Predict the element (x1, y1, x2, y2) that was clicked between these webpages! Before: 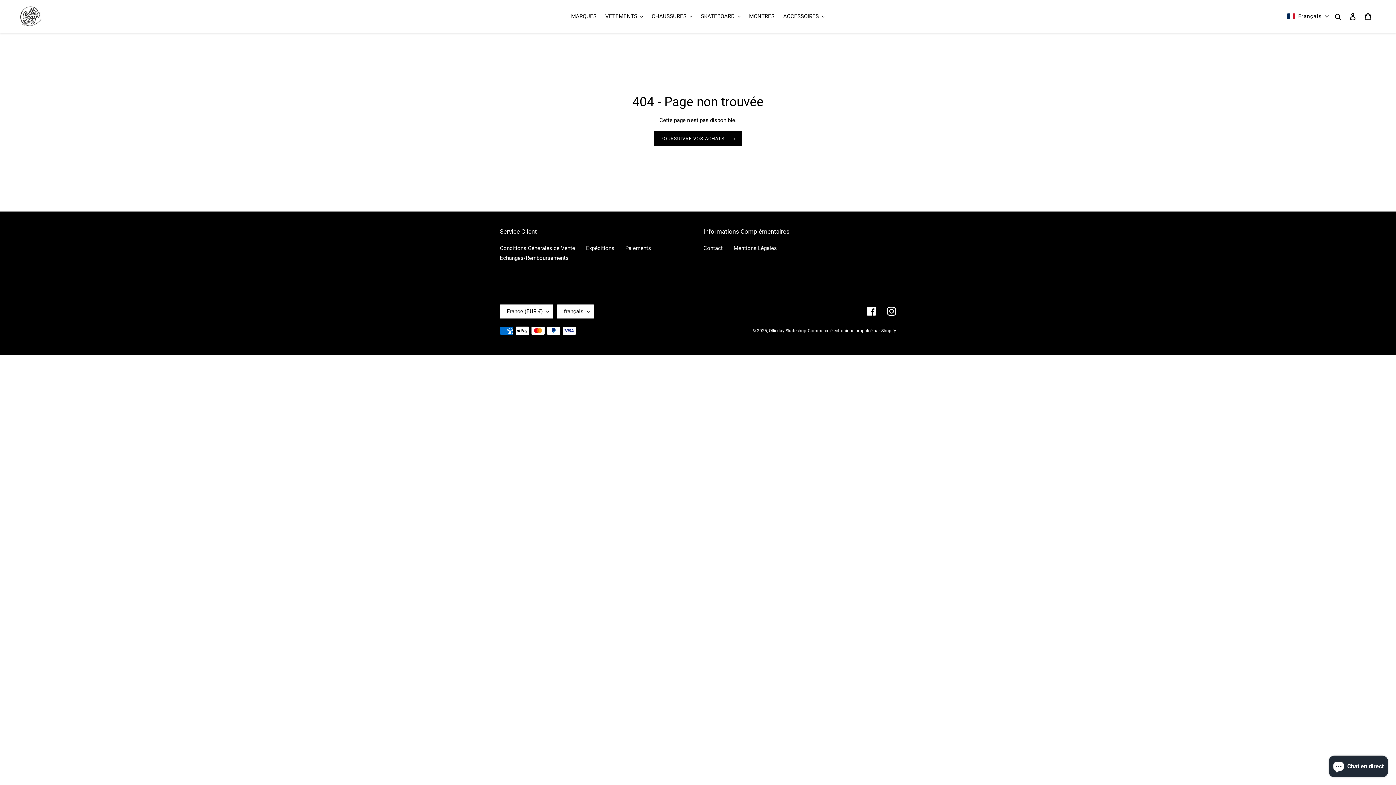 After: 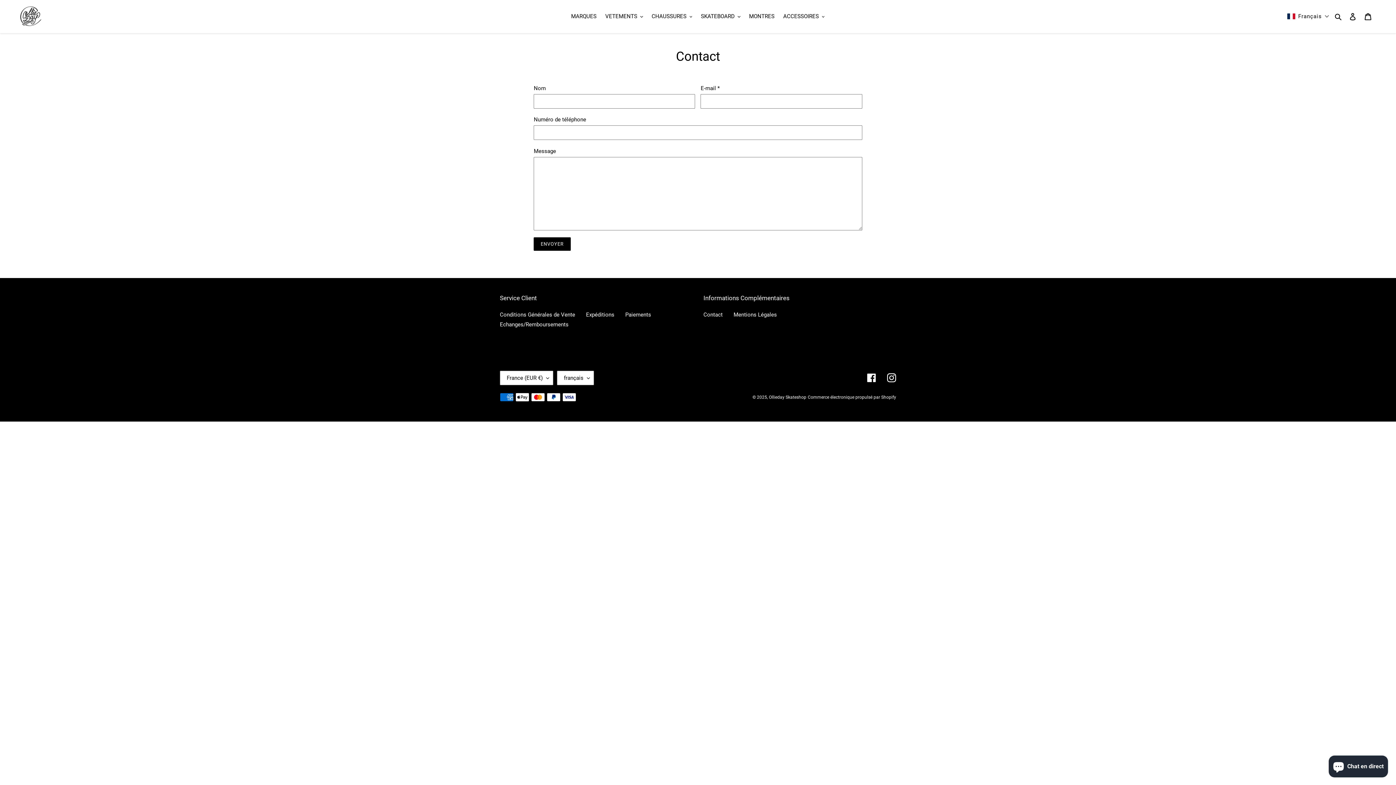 Action: label: Contact bbox: (703, 245, 722, 251)